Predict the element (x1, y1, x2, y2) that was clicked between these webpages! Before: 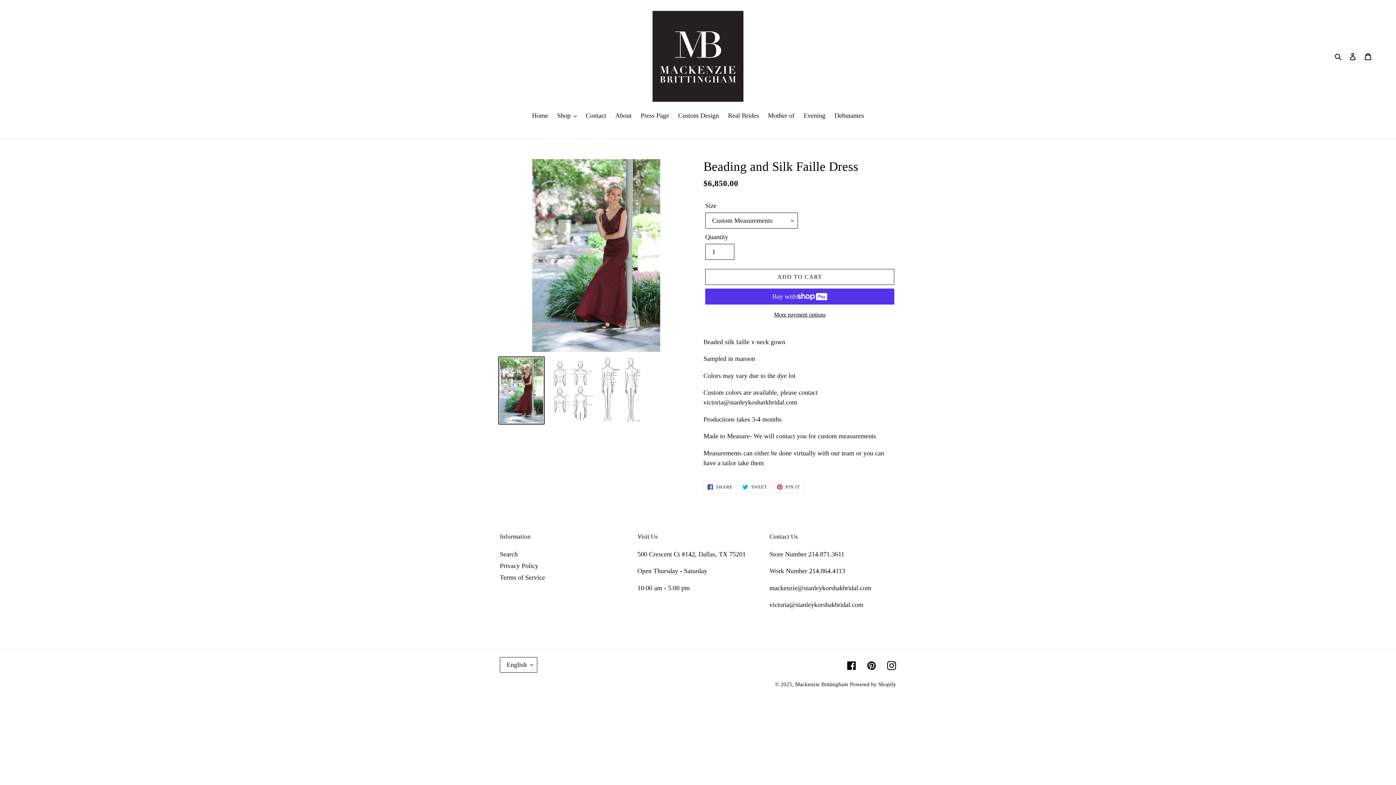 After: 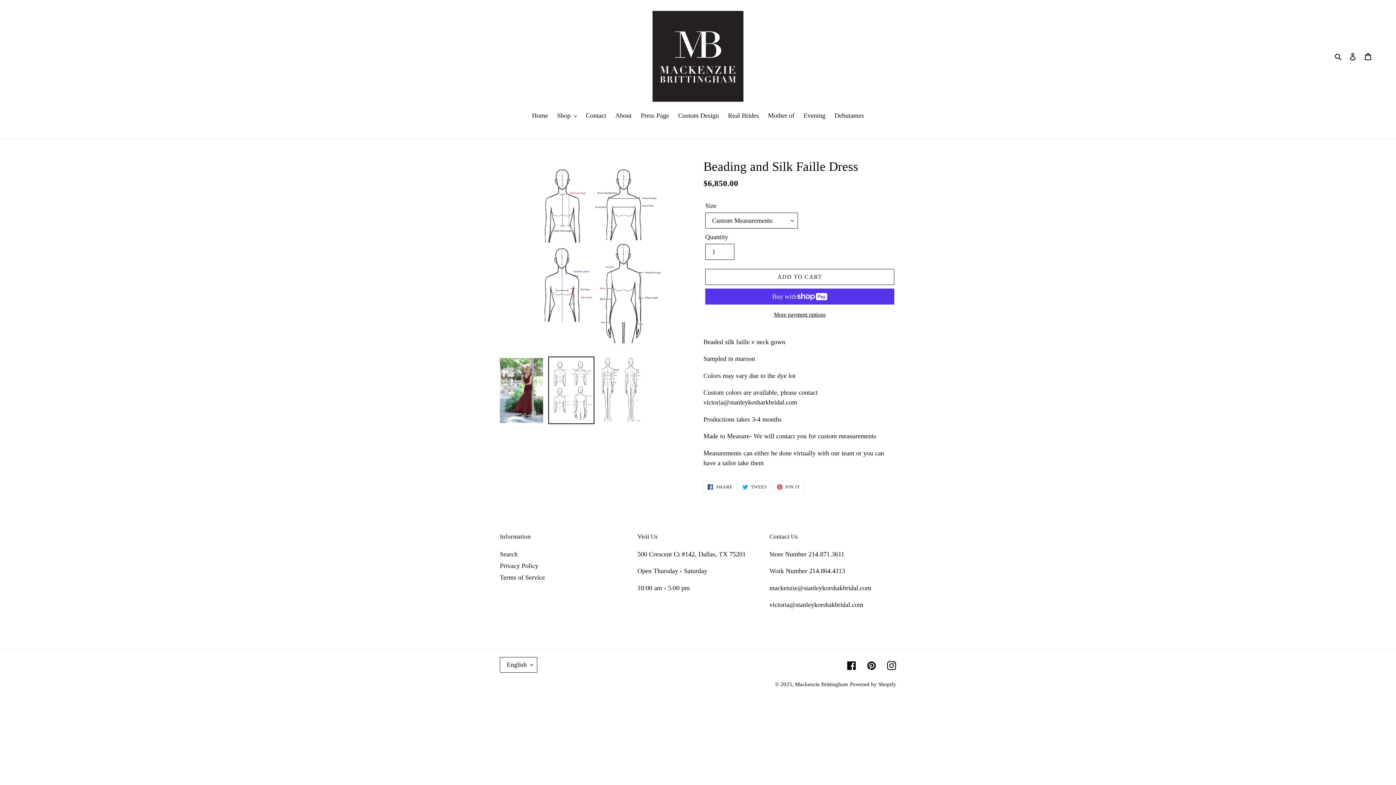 Action: bbox: (548, 356, 594, 424)